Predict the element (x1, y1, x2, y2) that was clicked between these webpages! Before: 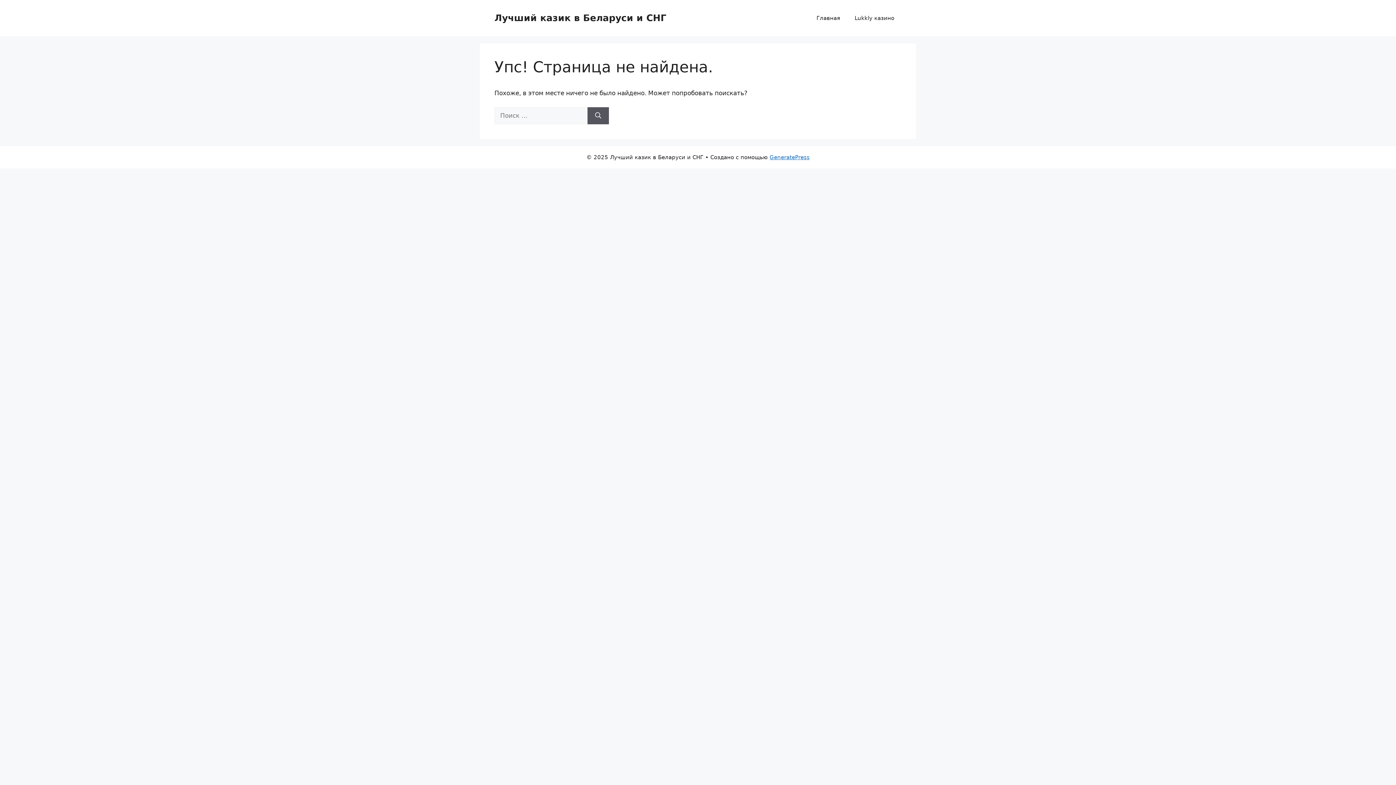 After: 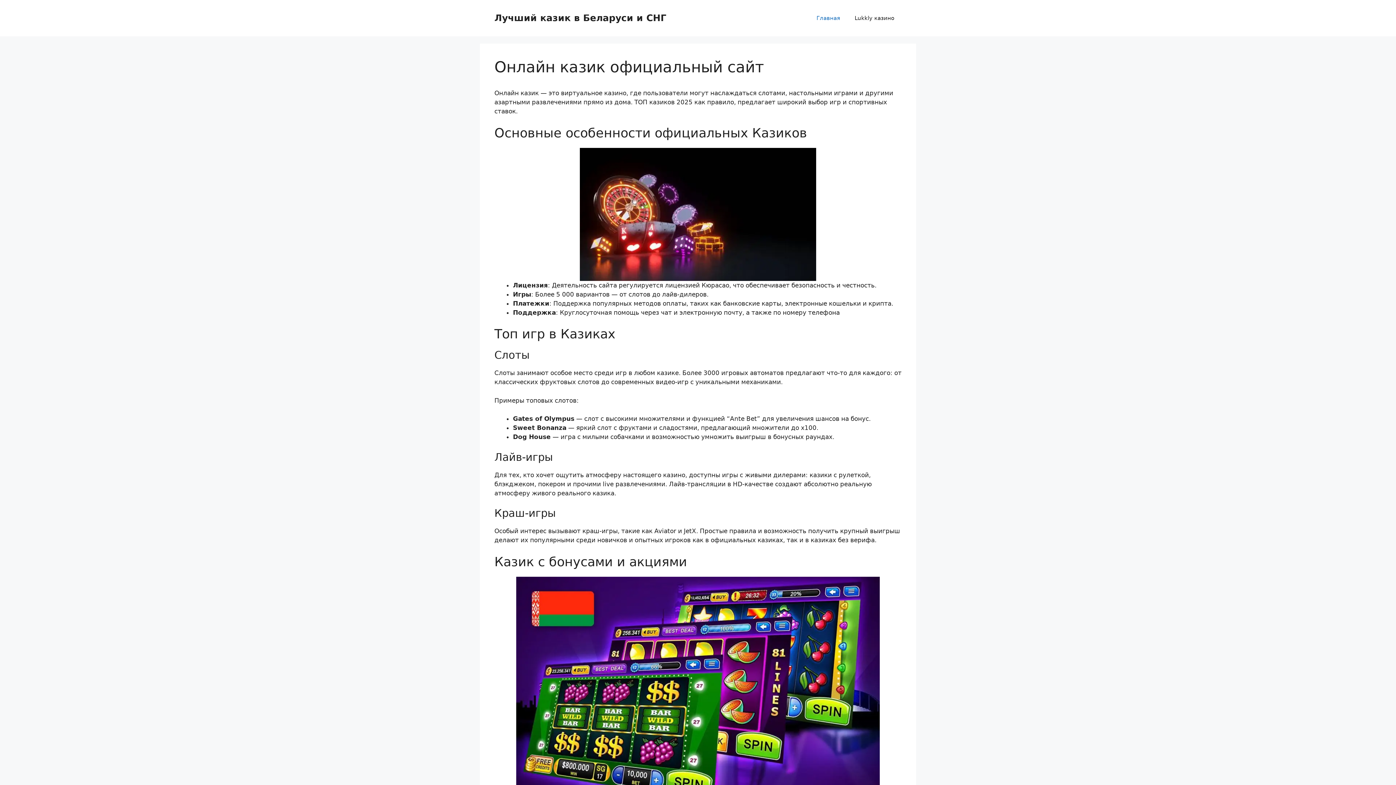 Action: bbox: (494, 12, 666, 23) label: Лучший казик в Беларуси и СНГ